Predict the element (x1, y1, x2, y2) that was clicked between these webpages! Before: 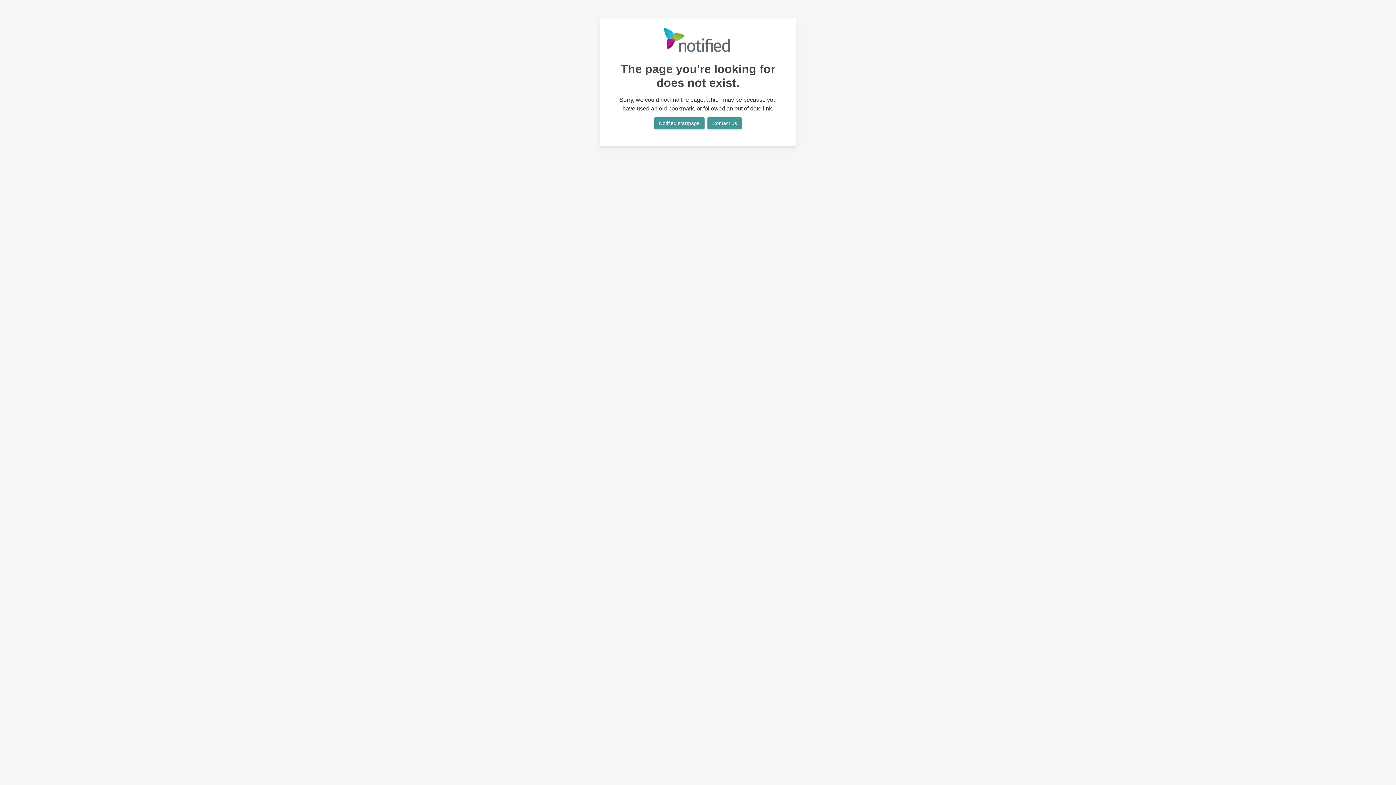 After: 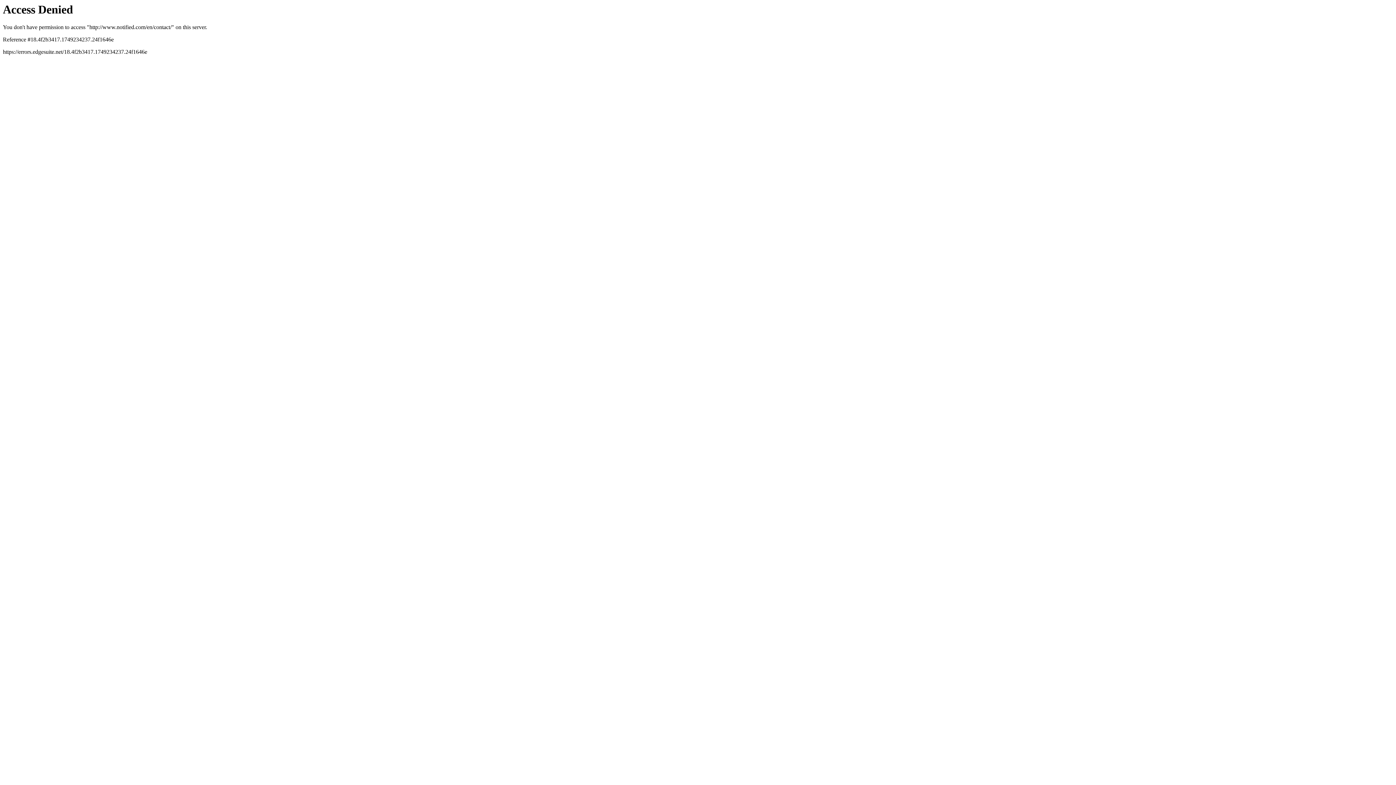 Action: label: Contact us bbox: (707, 117, 741, 129)